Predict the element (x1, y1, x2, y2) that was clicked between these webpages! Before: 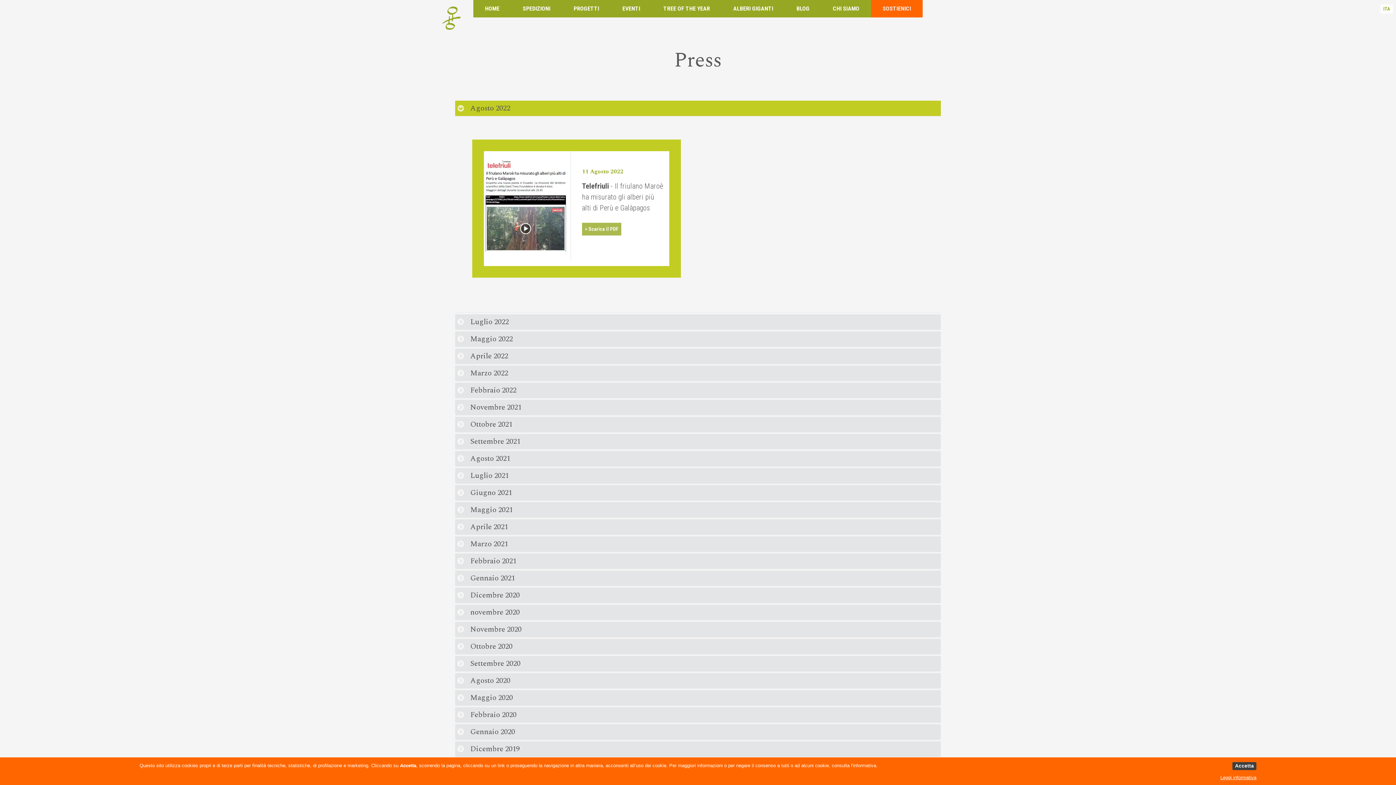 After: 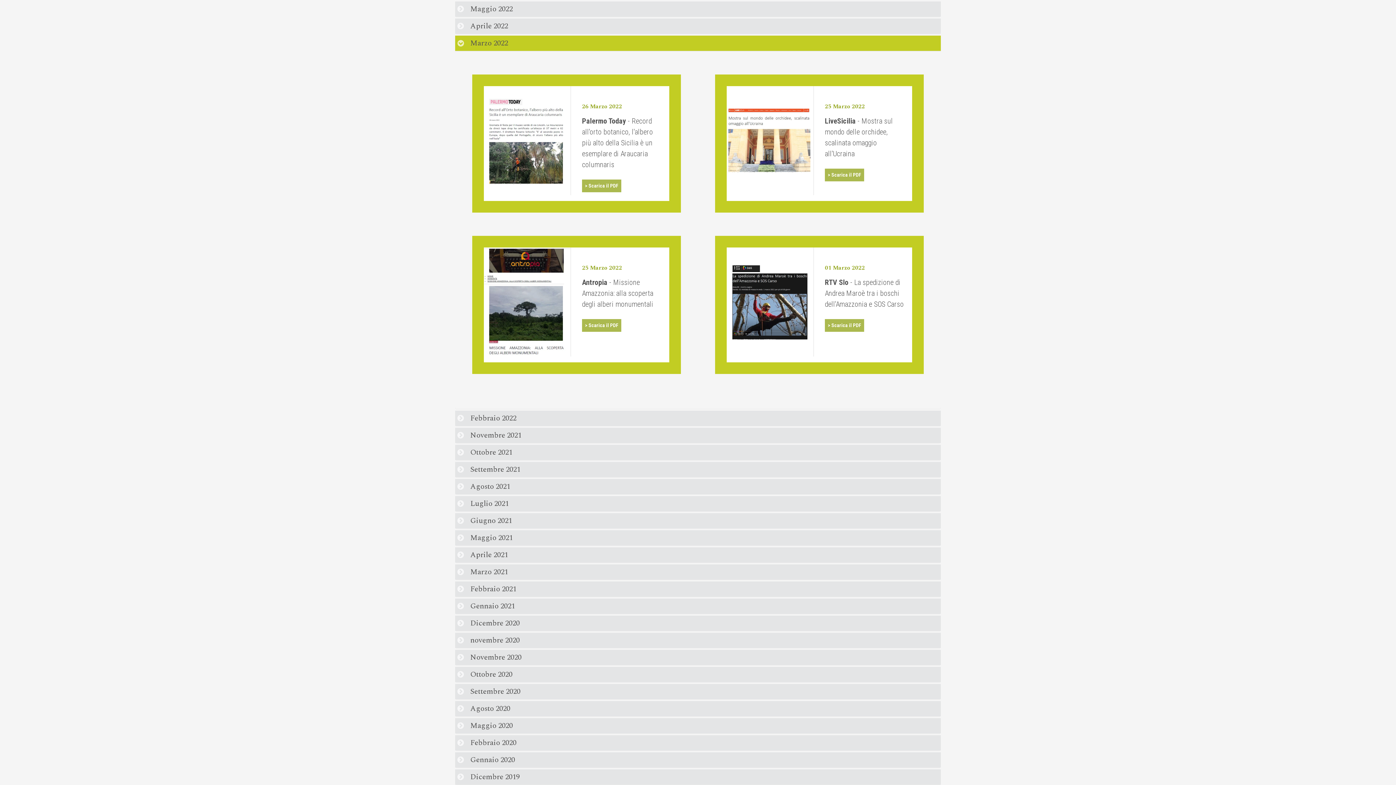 Action: label: Marzo 2022 bbox: (455, 365, 941, 381)